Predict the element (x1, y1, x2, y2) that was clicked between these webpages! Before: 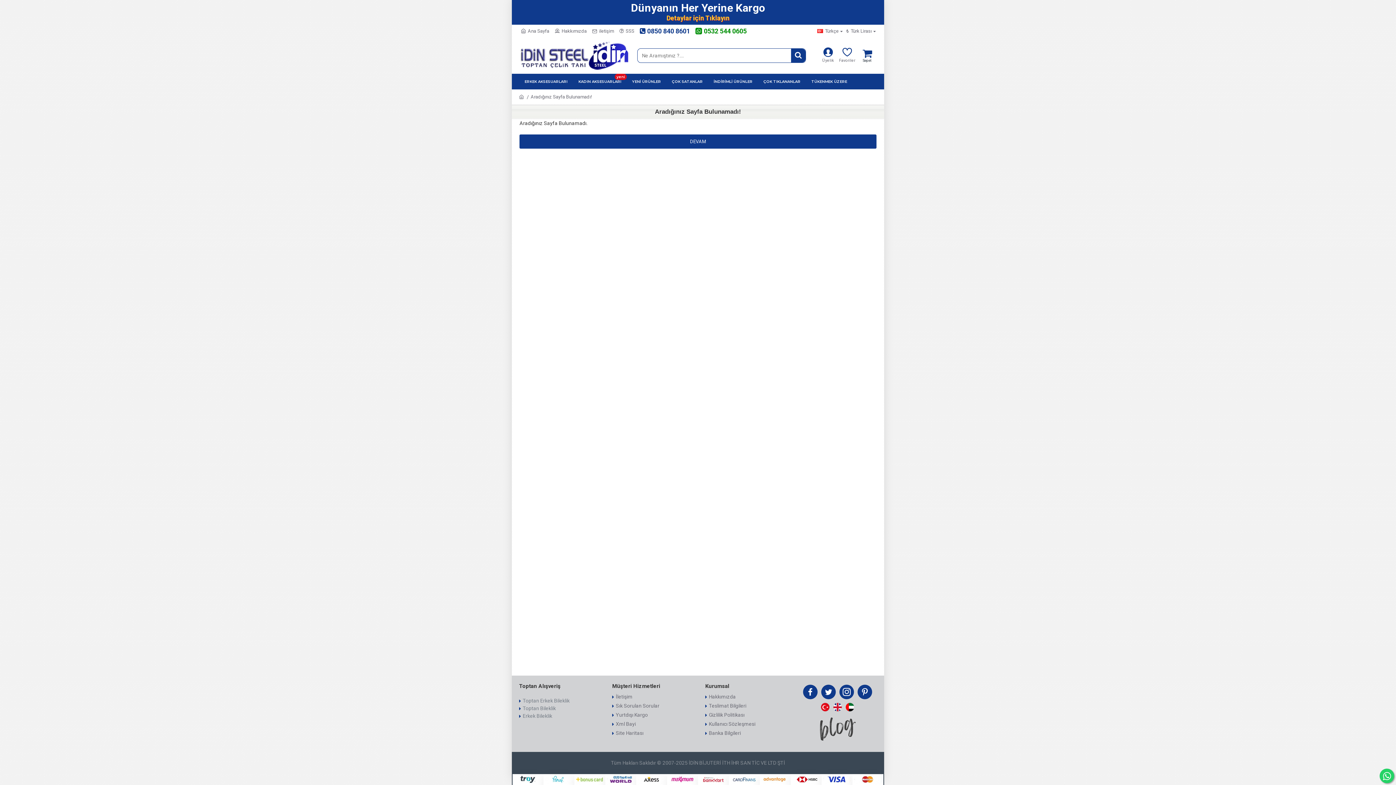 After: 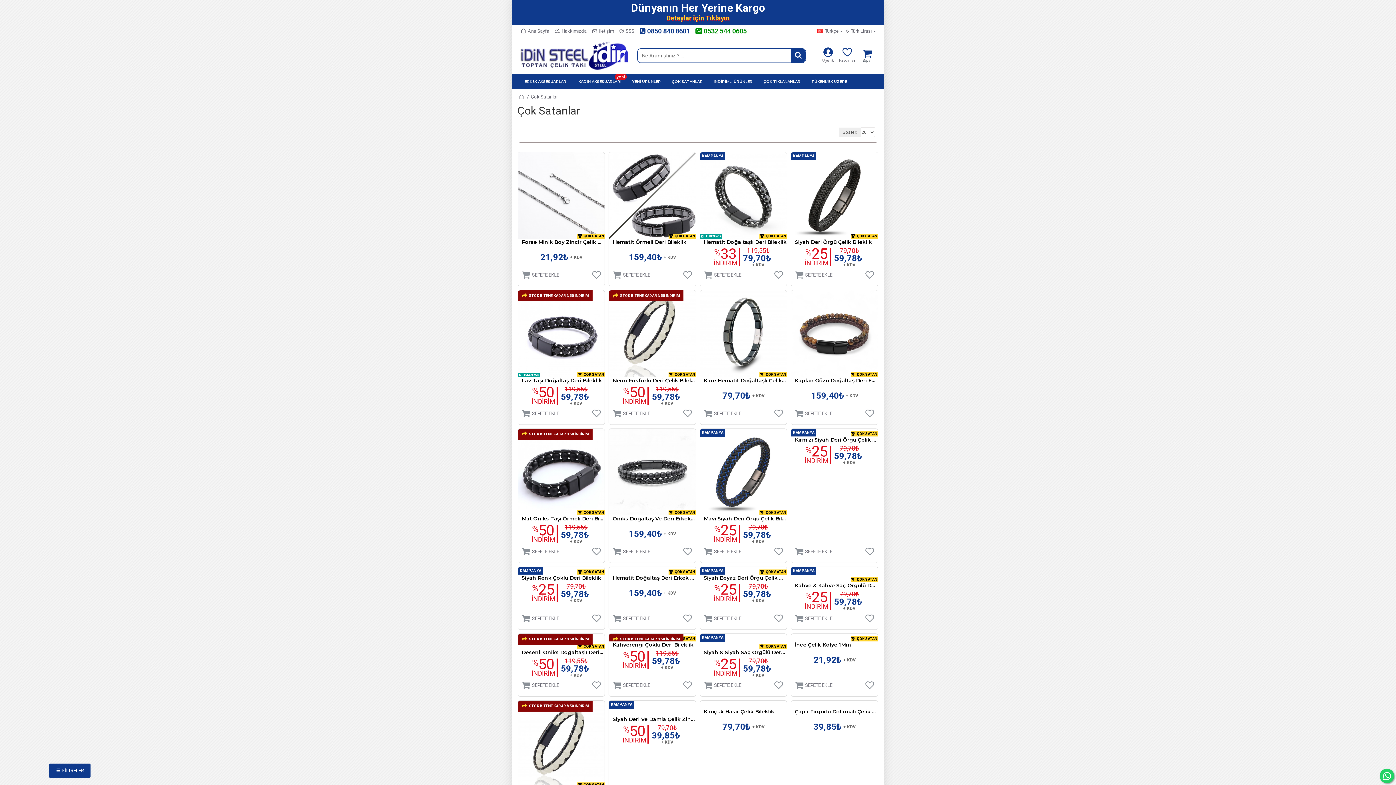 Action: label: ÇOK SATANLAR bbox: (666, 73, 708, 89)